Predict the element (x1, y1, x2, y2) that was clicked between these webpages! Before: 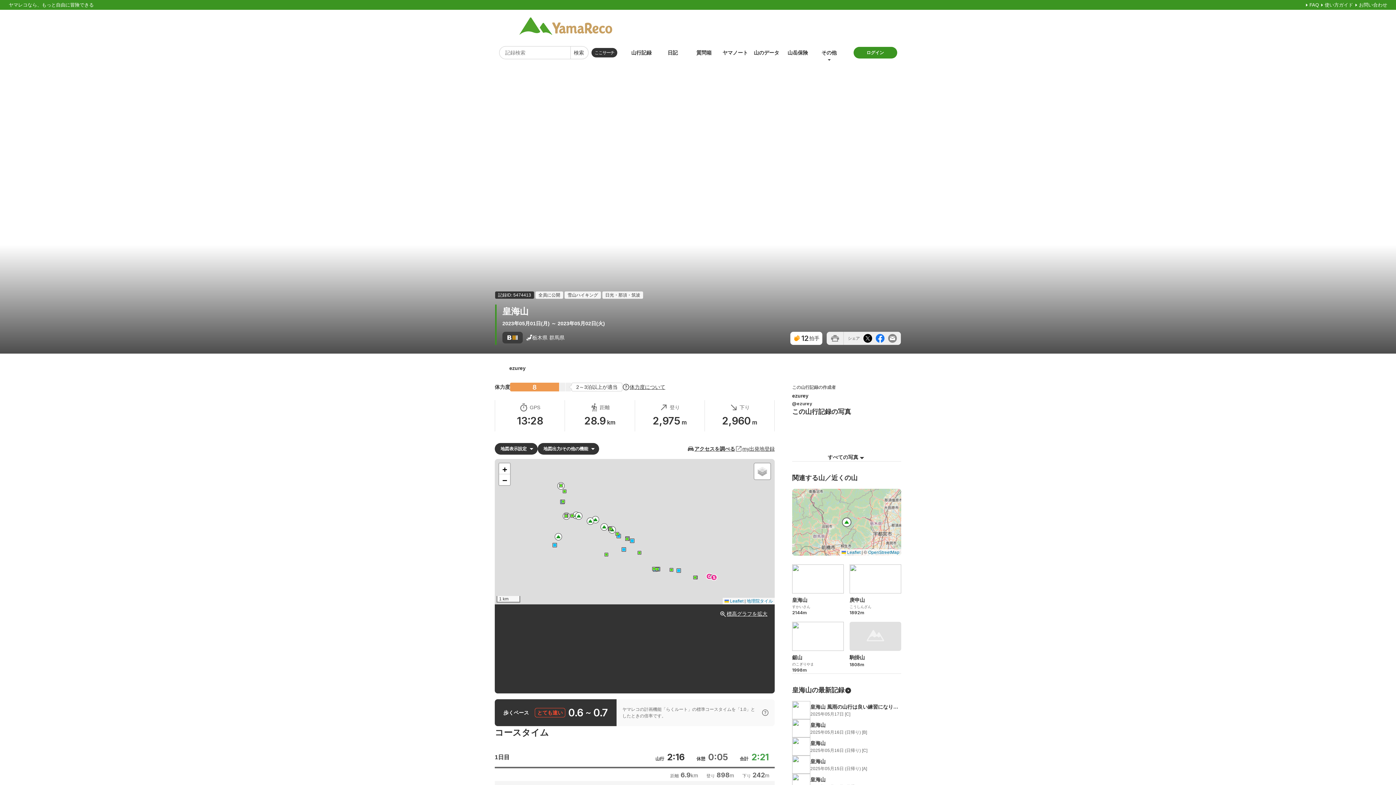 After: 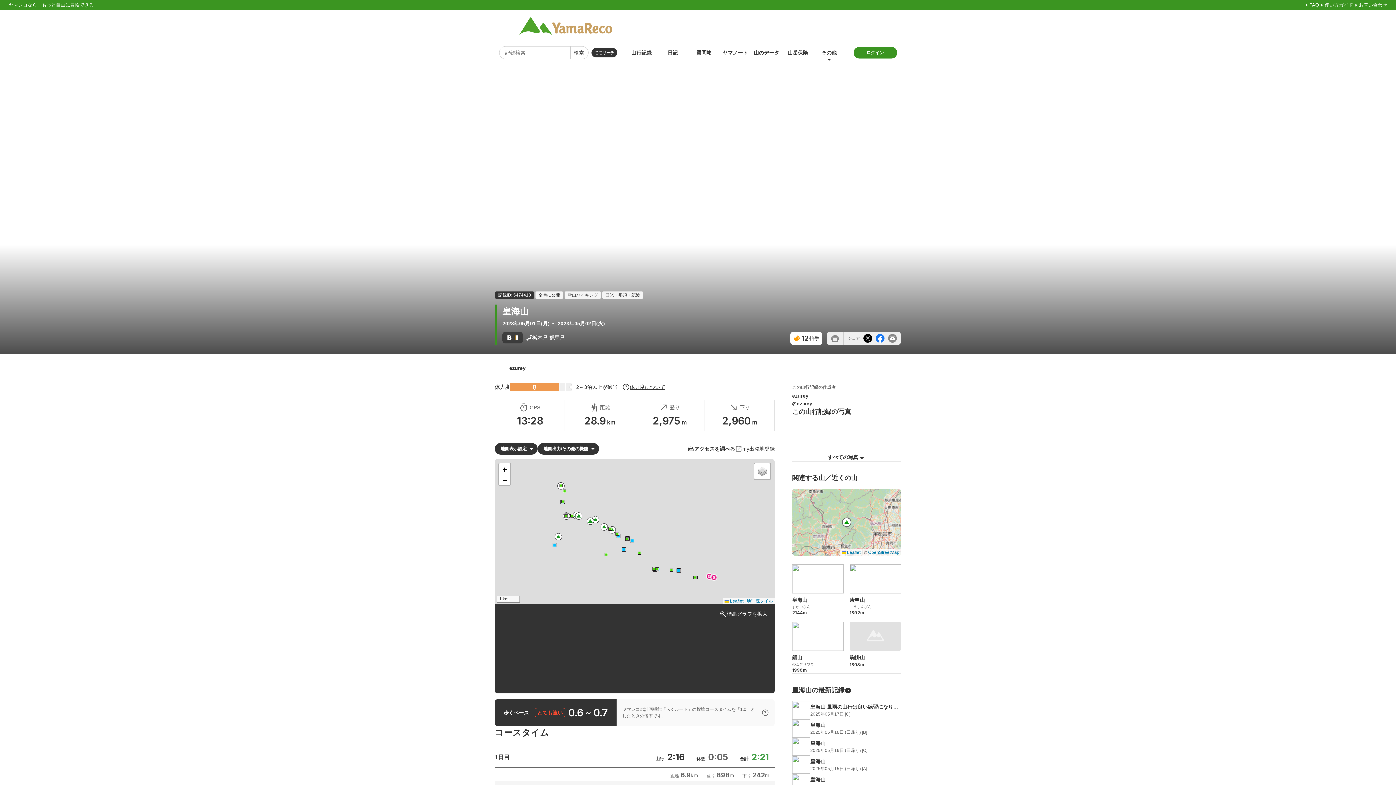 Action: bbox: (829, 422, 864, 430)